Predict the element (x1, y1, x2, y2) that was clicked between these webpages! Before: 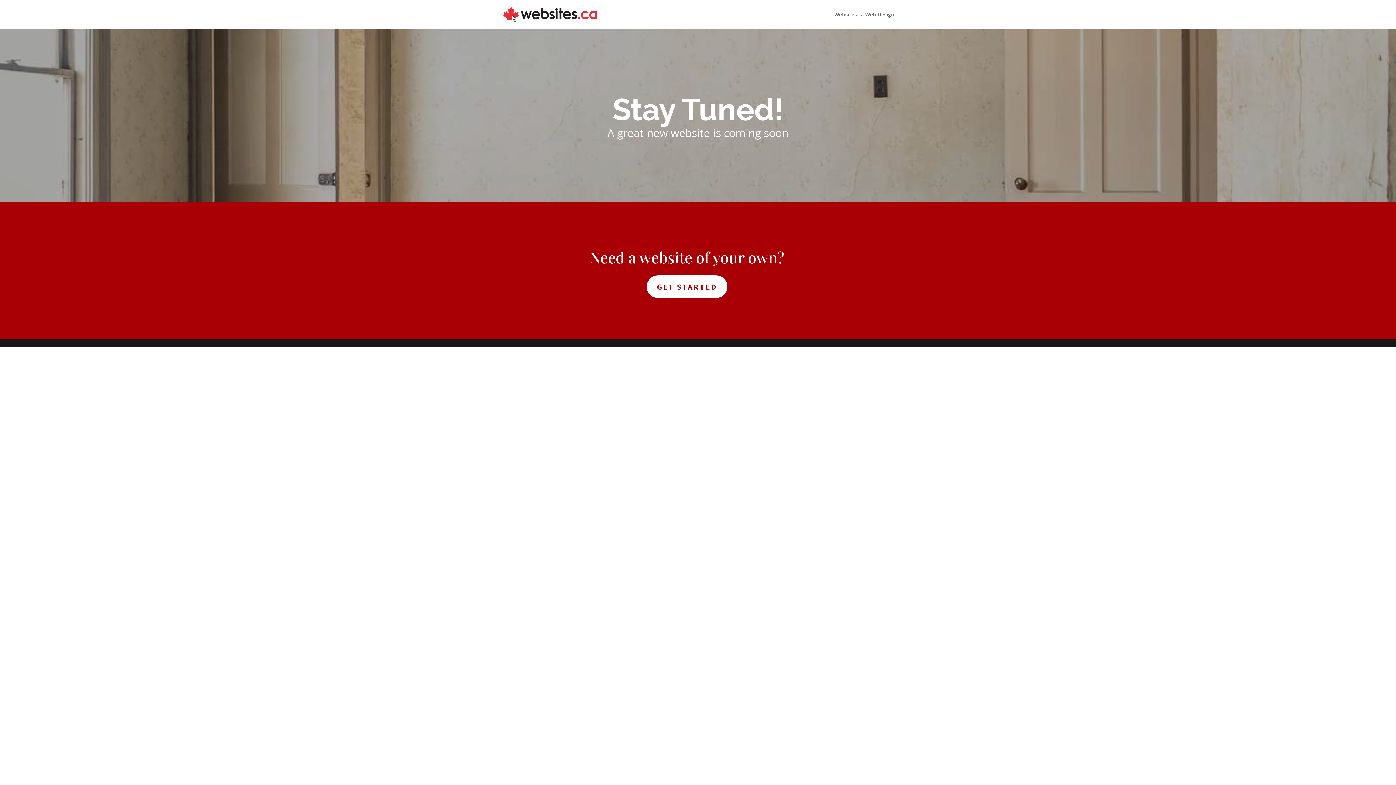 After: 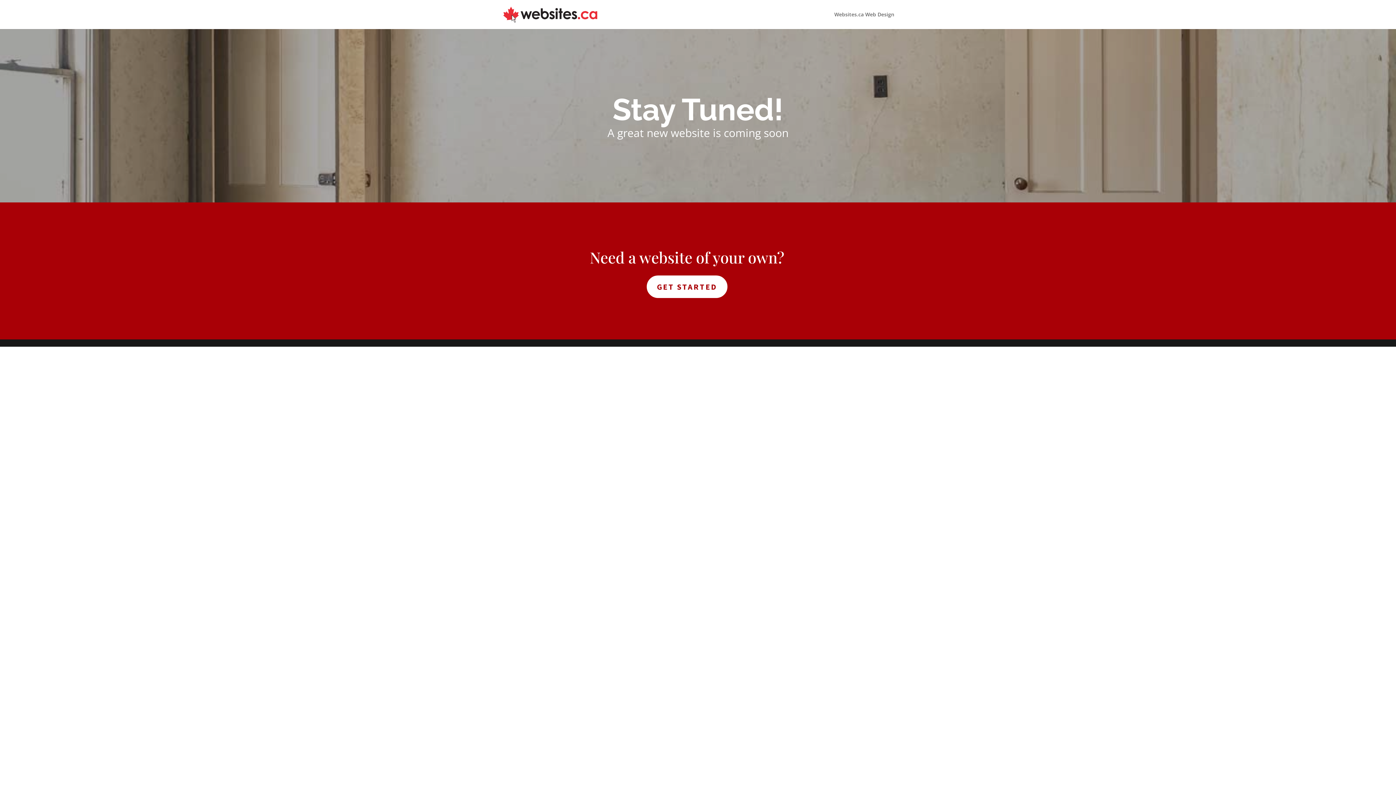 Action: bbox: (503, 10, 597, 17)